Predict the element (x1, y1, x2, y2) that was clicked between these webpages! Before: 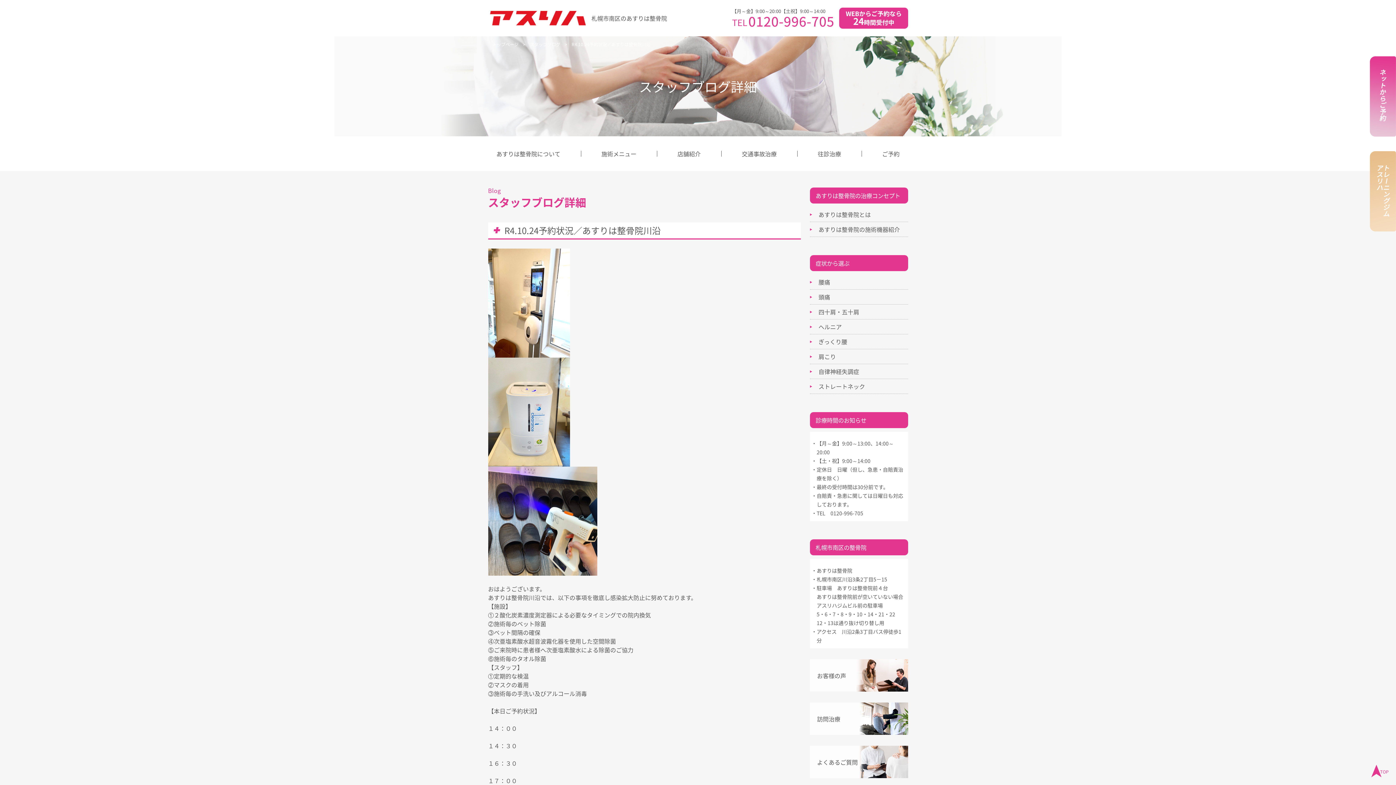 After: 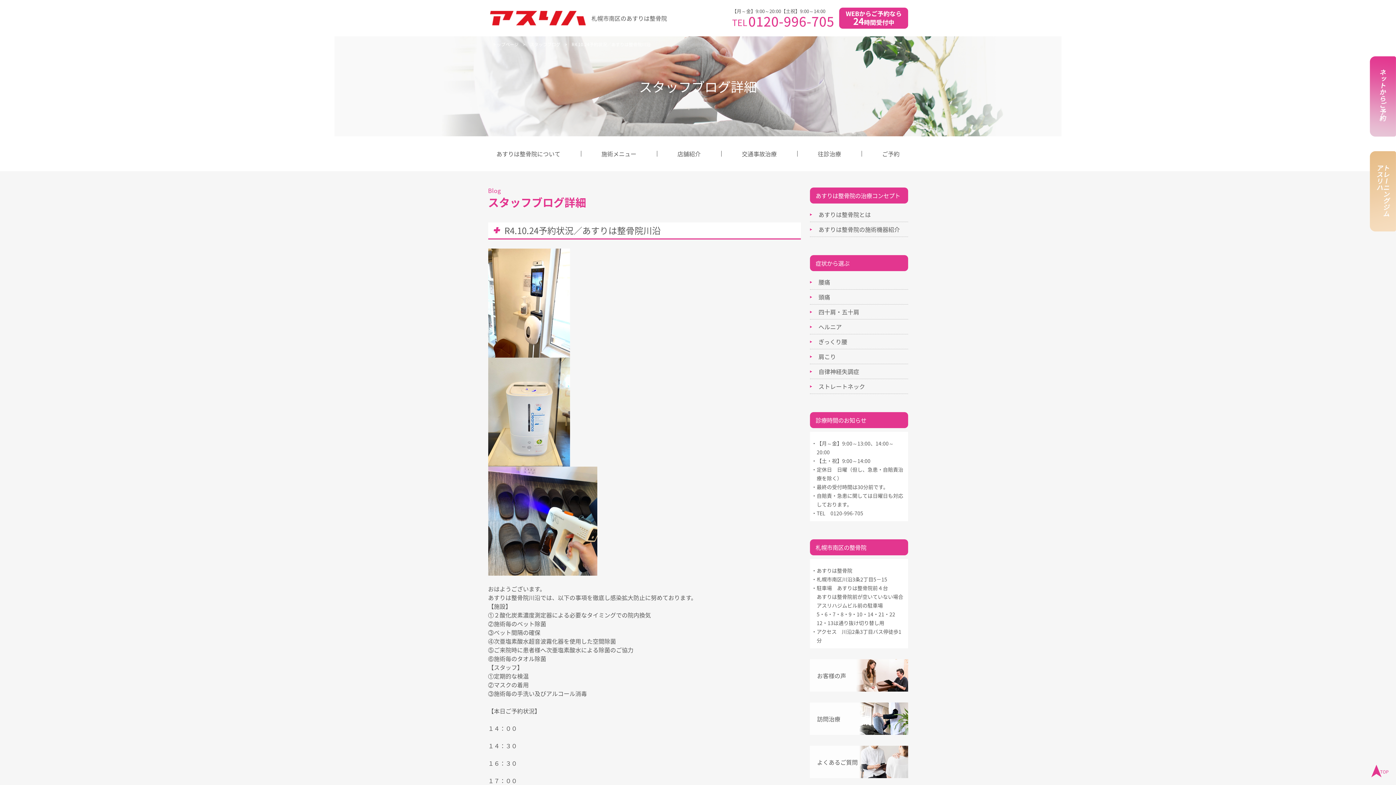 Action: label: あすりは整骨院の施術機器紹介 bbox: (810, 225, 900, 233)